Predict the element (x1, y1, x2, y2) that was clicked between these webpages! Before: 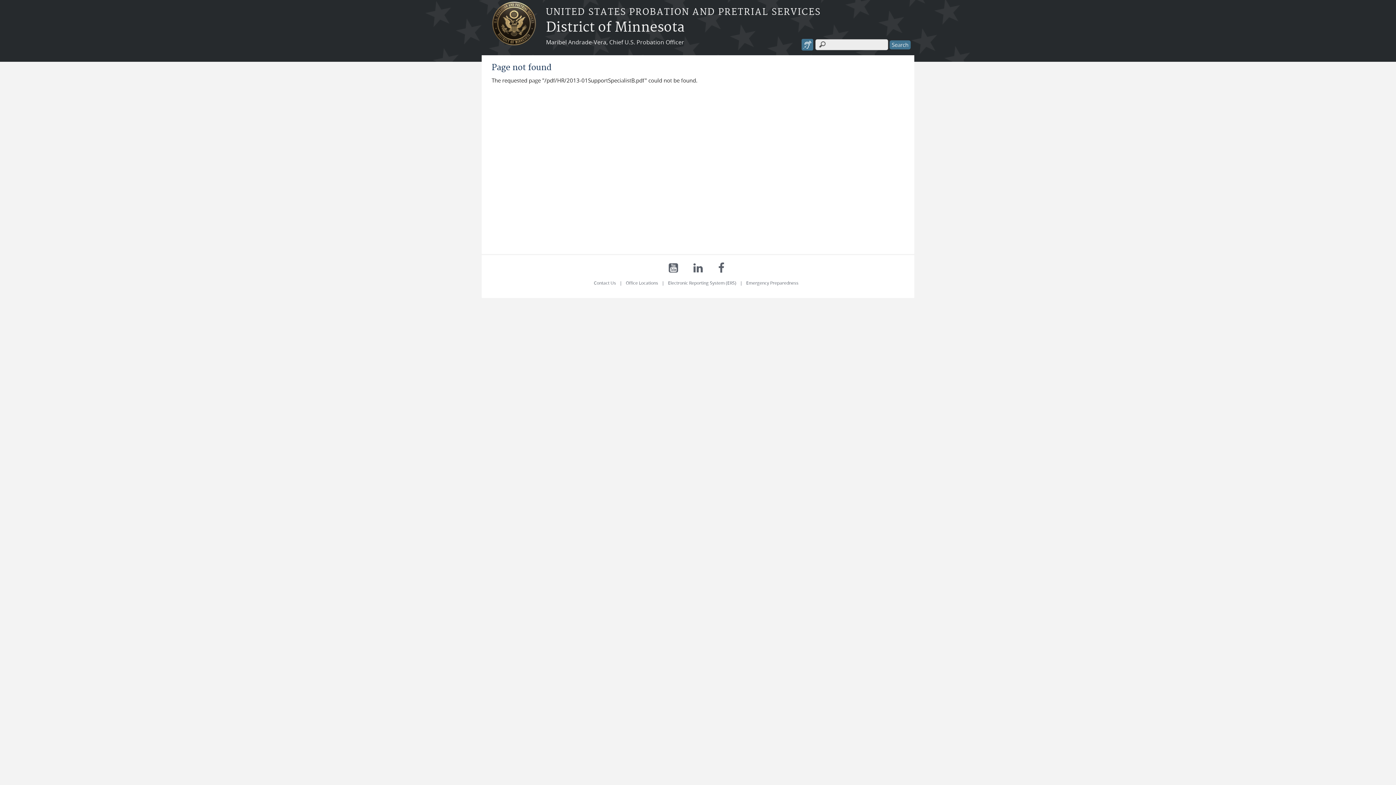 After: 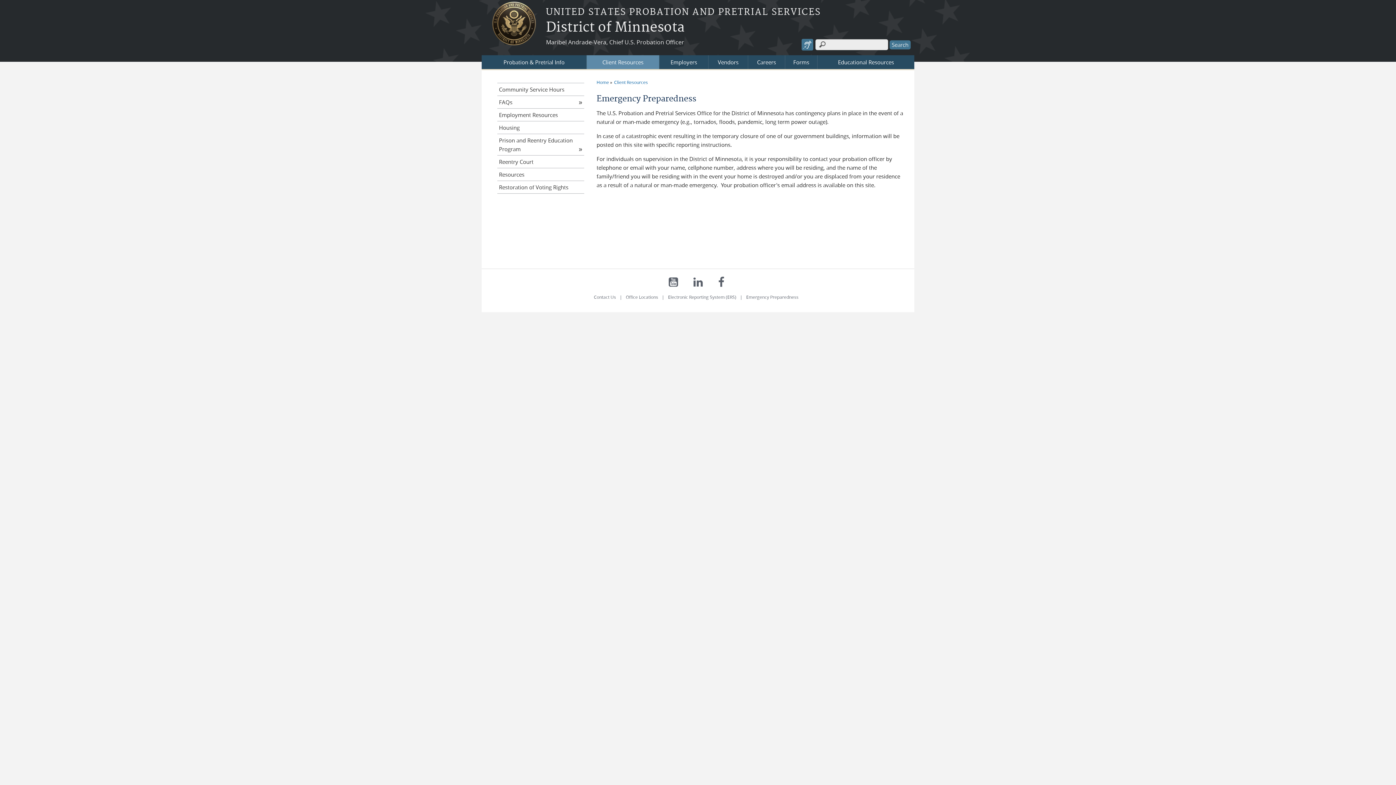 Action: bbox: (746, 280, 802, 285) label: Emergency Preparedness